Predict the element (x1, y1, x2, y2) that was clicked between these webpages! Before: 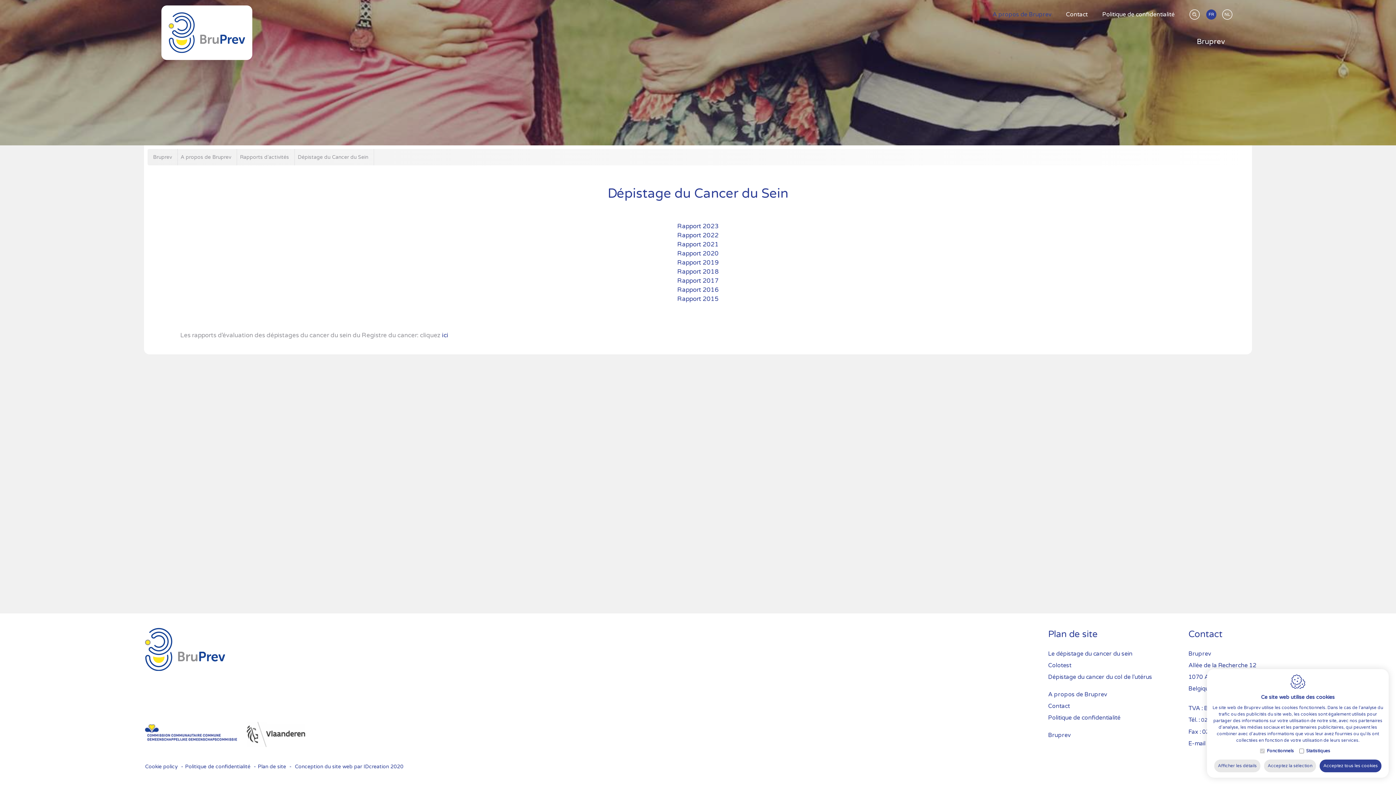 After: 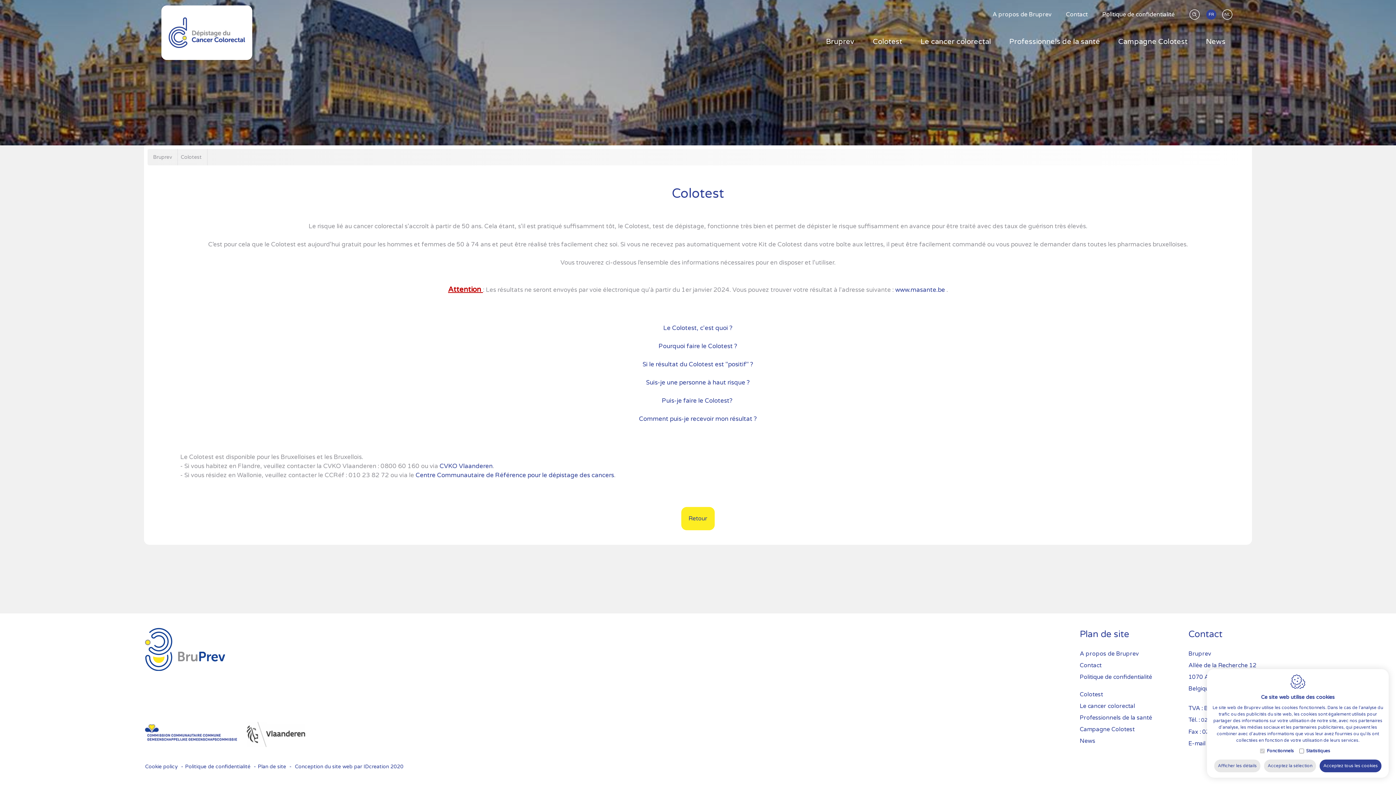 Action: bbox: (1048, 662, 1071, 669) label: Colotest